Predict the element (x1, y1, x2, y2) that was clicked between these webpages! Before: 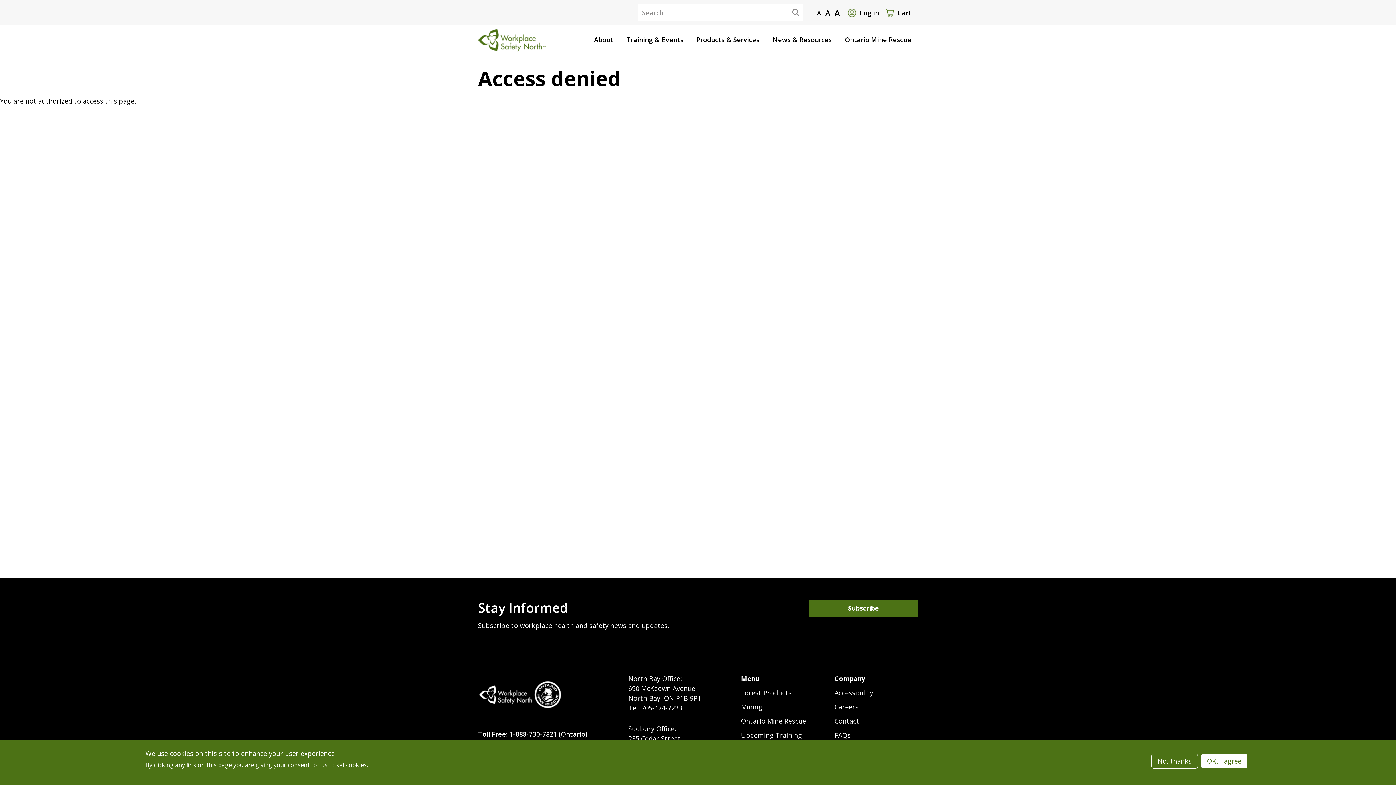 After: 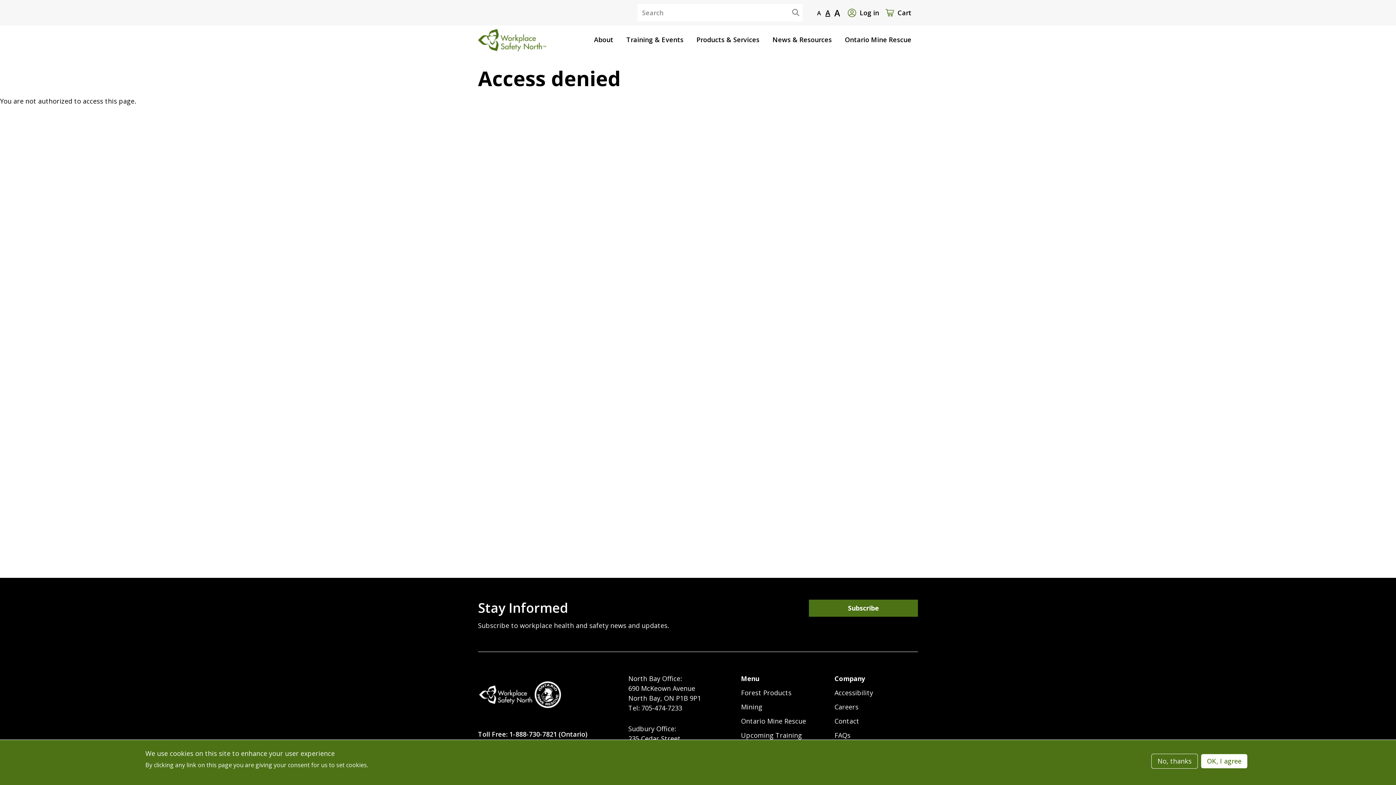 Action: label: A bbox: (823, 3, 832, 20)